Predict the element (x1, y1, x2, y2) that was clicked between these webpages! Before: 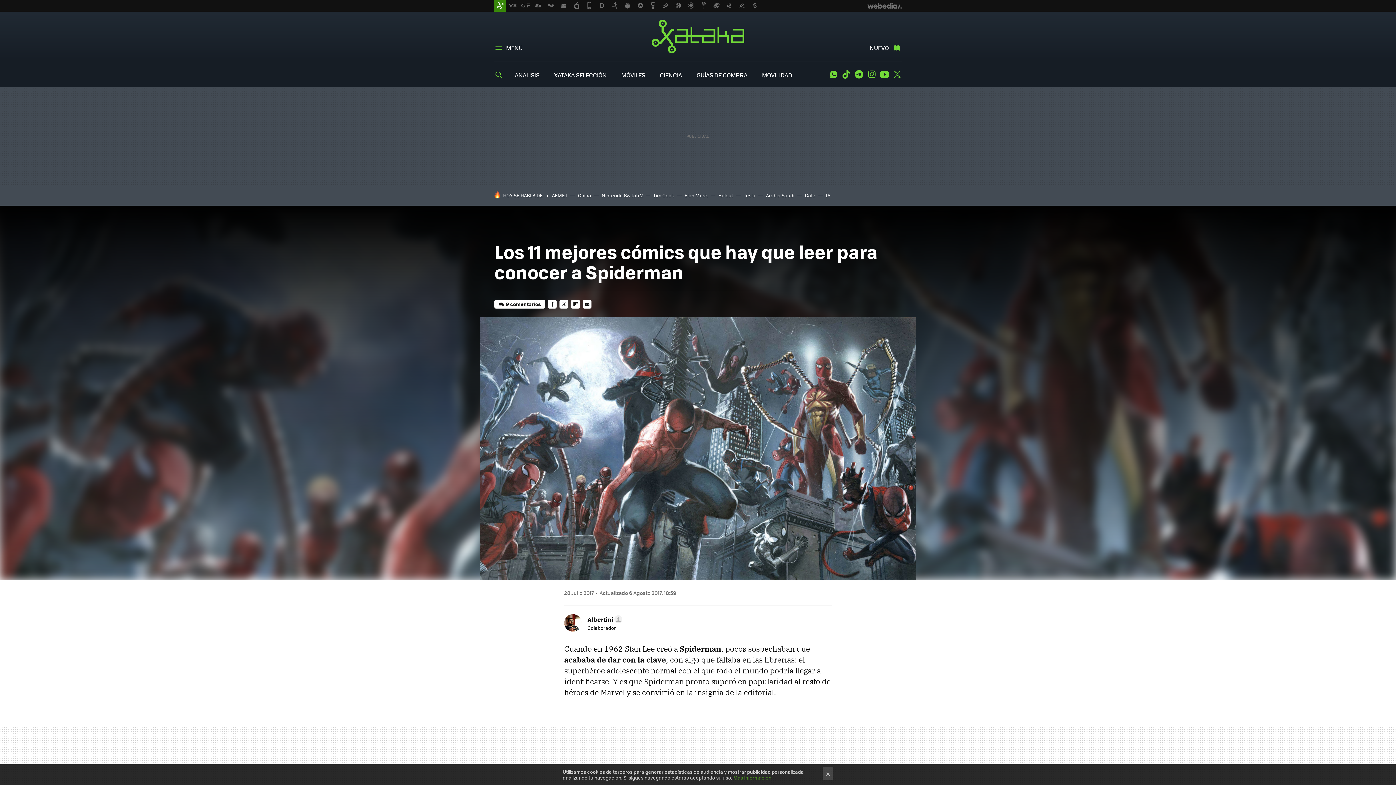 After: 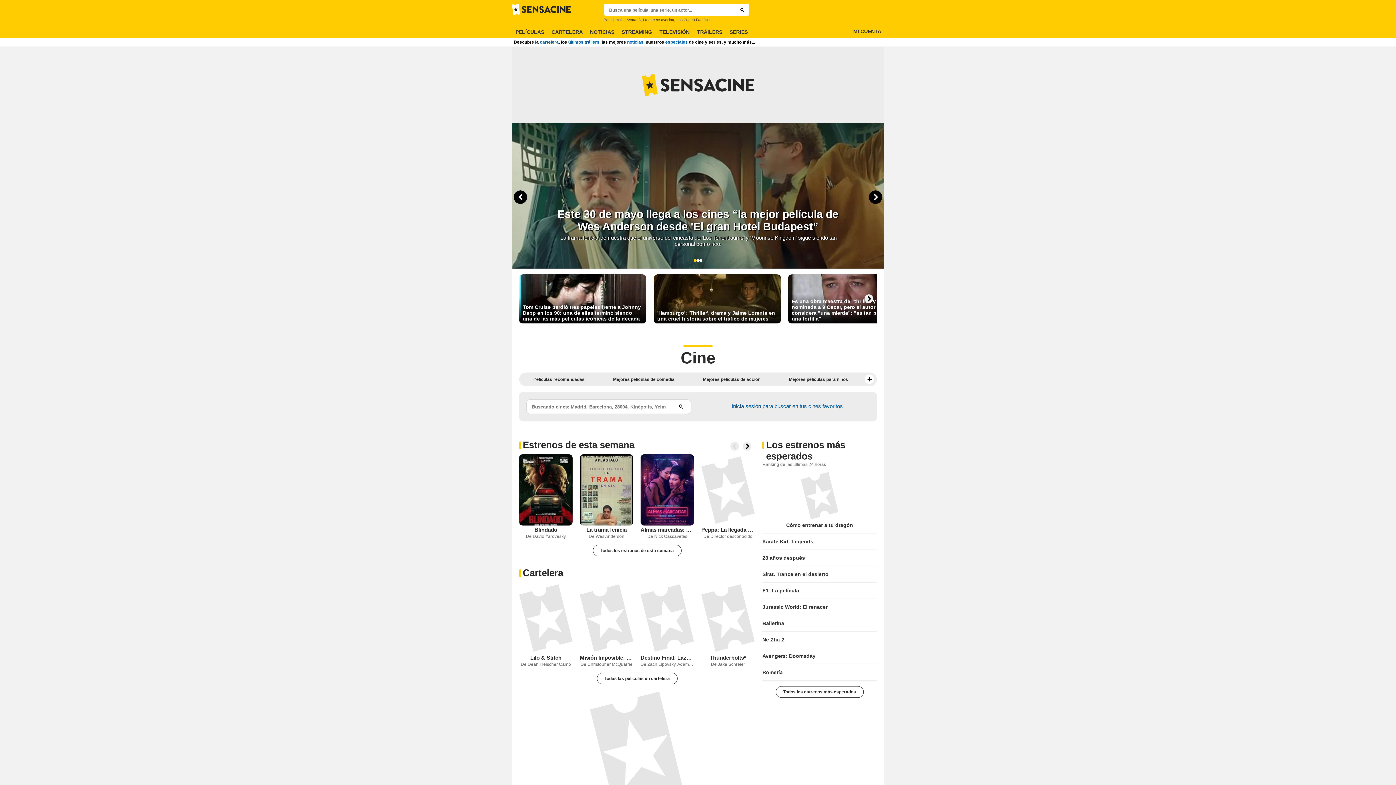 Action: bbox: (672, 0, 684, 11)